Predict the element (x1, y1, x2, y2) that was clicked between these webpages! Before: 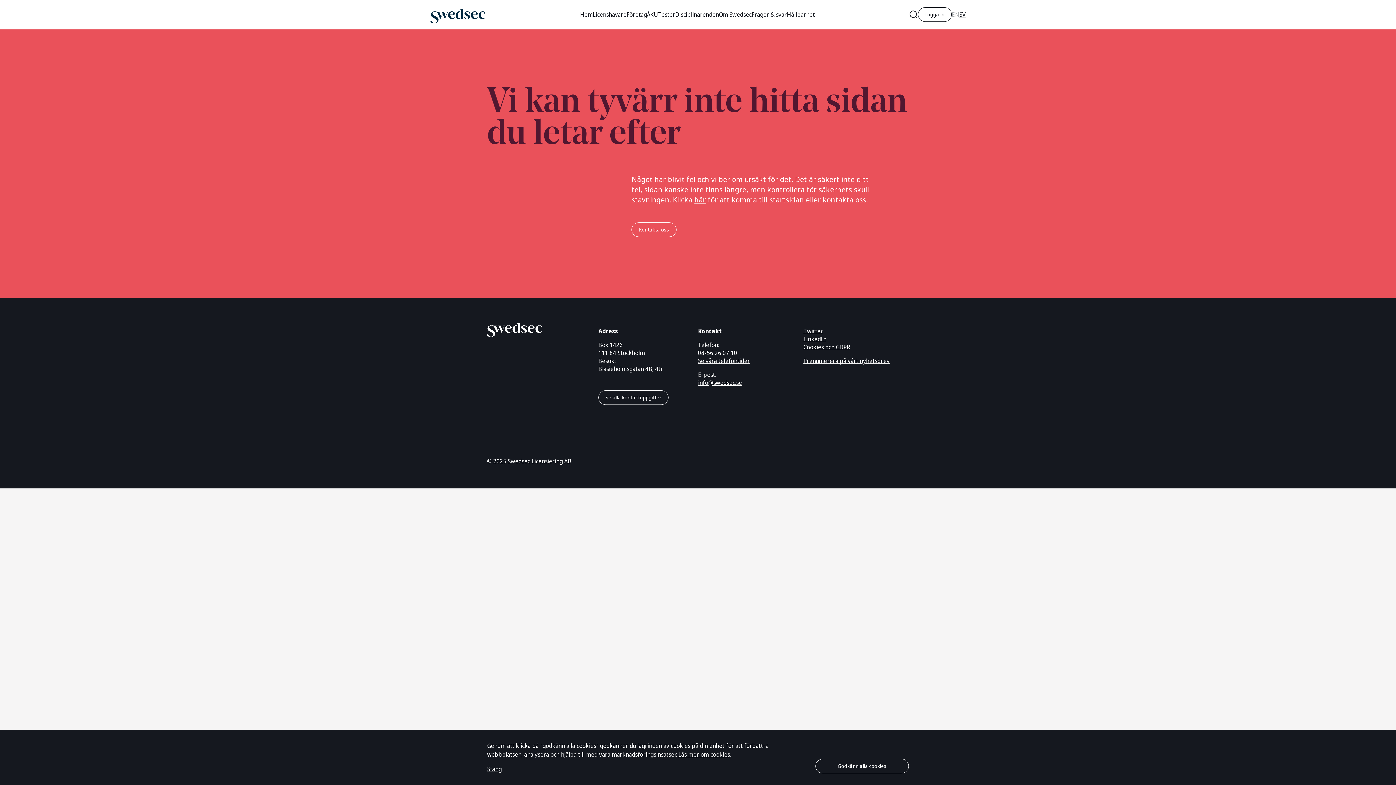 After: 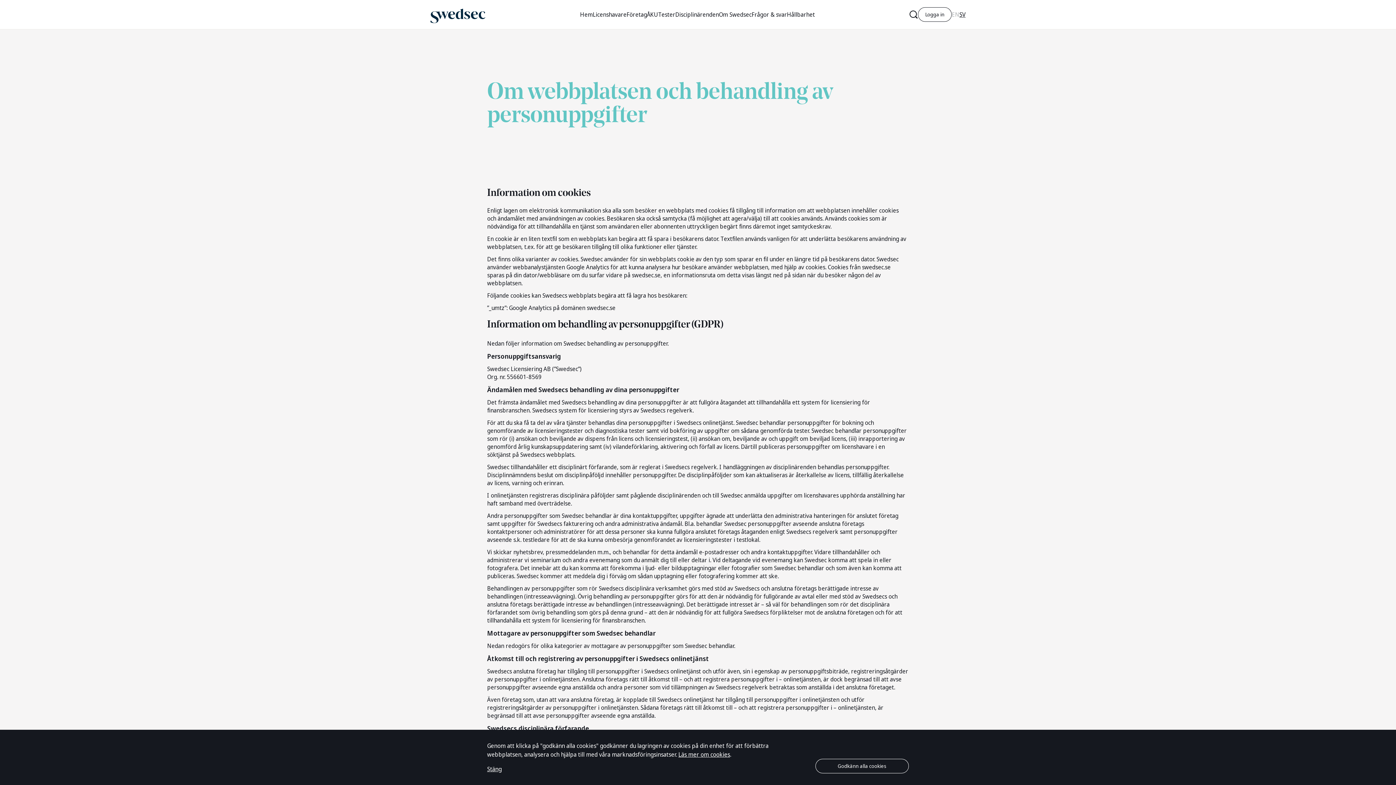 Action: bbox: (678, 750, 730, 758) label: Läs mer om cookies